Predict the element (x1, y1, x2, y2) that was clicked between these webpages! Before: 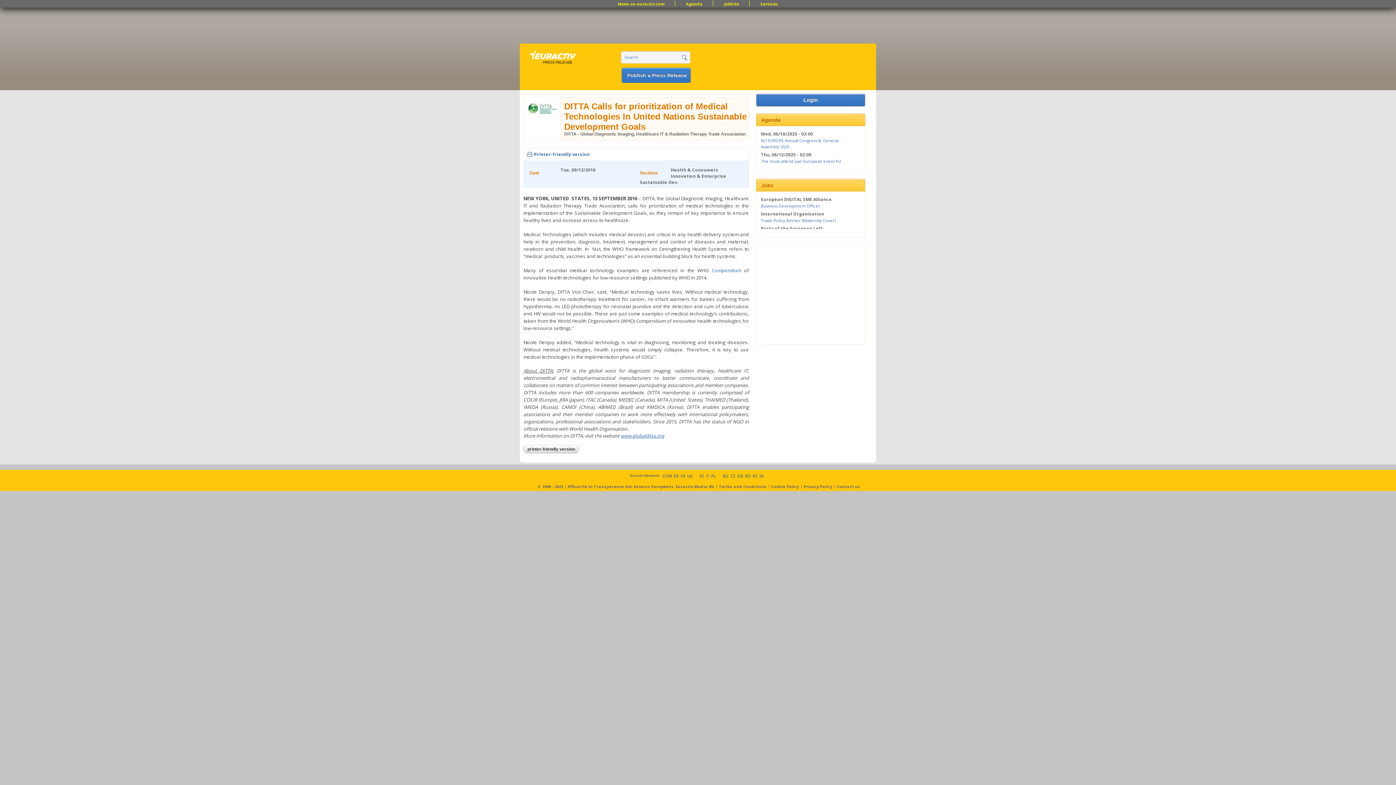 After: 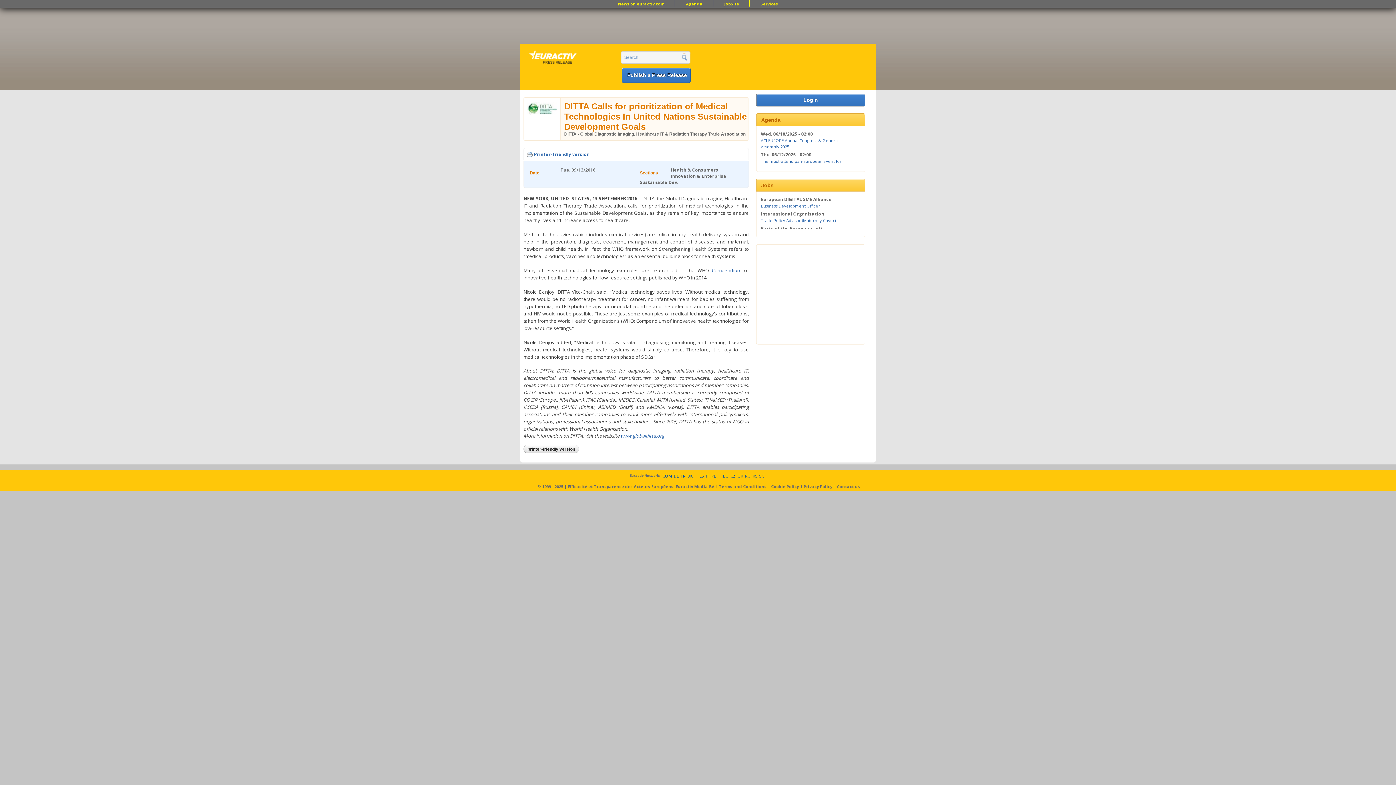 Action: label: UK bbox: (687, 472, 692, 478)